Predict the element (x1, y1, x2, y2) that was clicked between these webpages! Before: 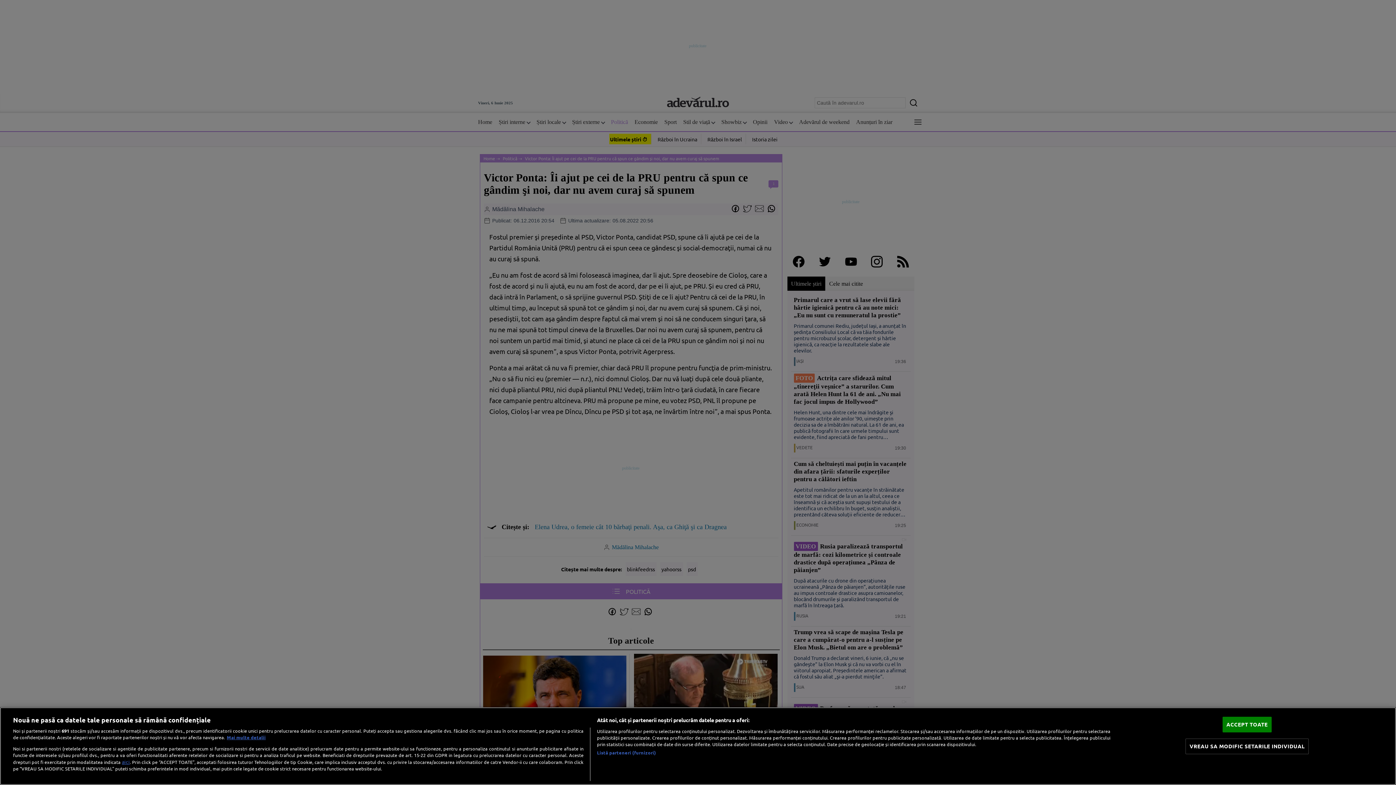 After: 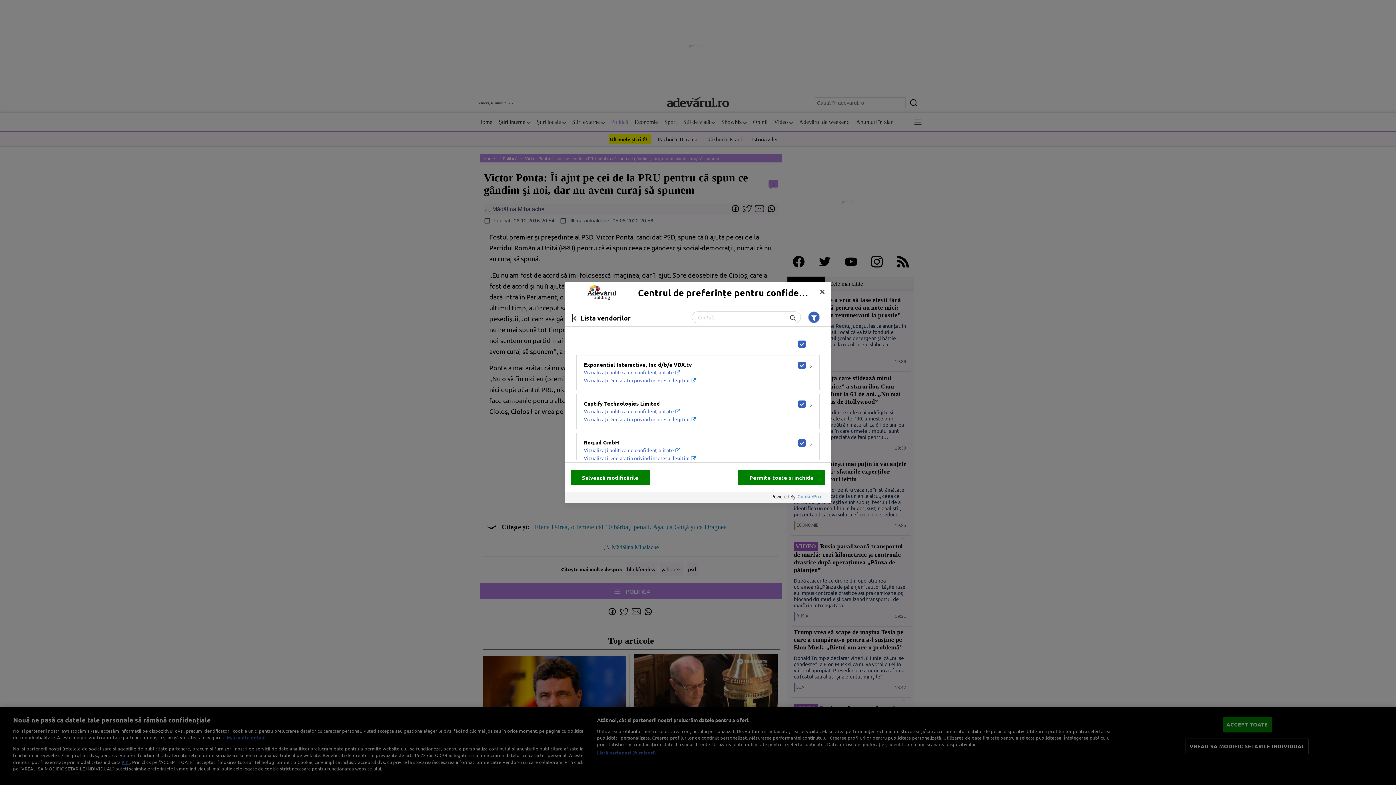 Action: label: Listă parteneri (furnizori) bbox: (597, 749, 656, 756)